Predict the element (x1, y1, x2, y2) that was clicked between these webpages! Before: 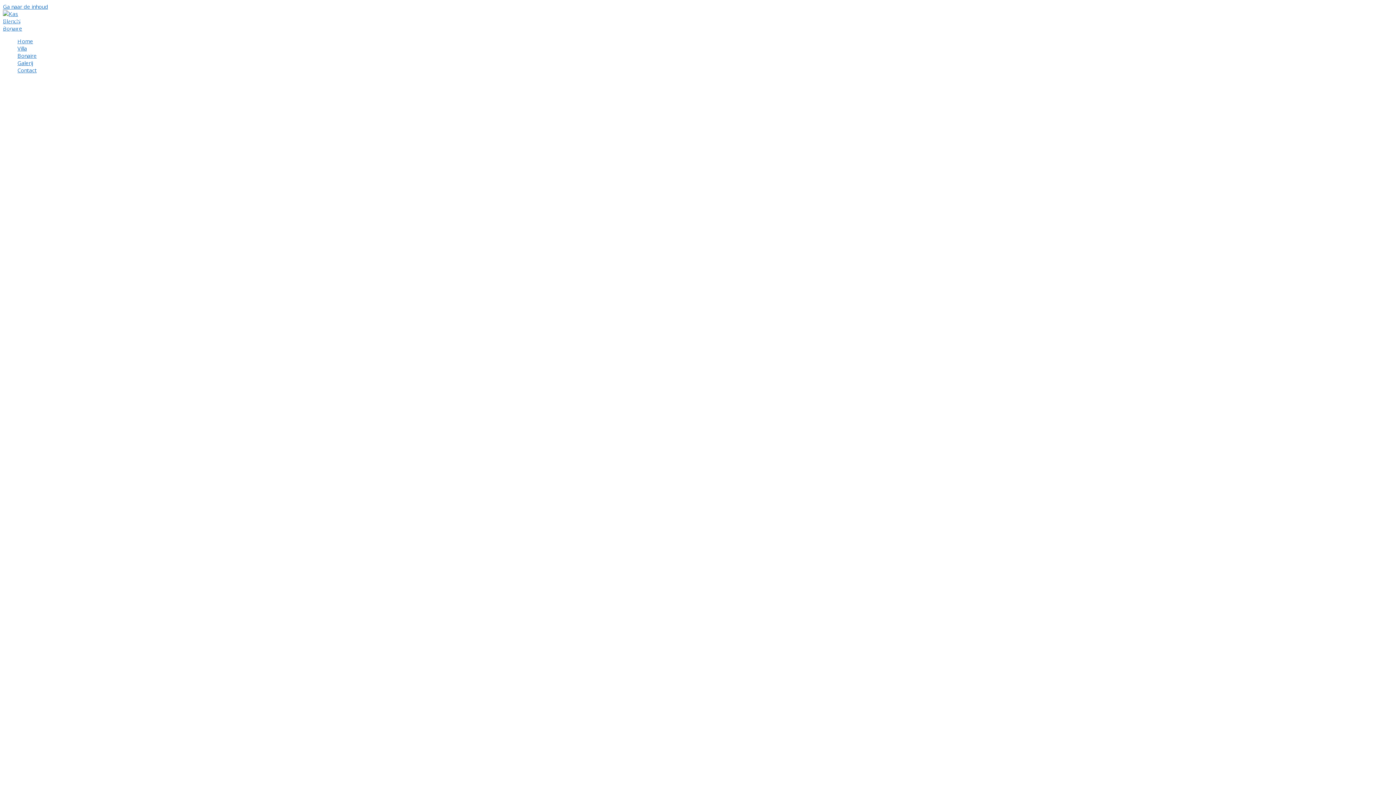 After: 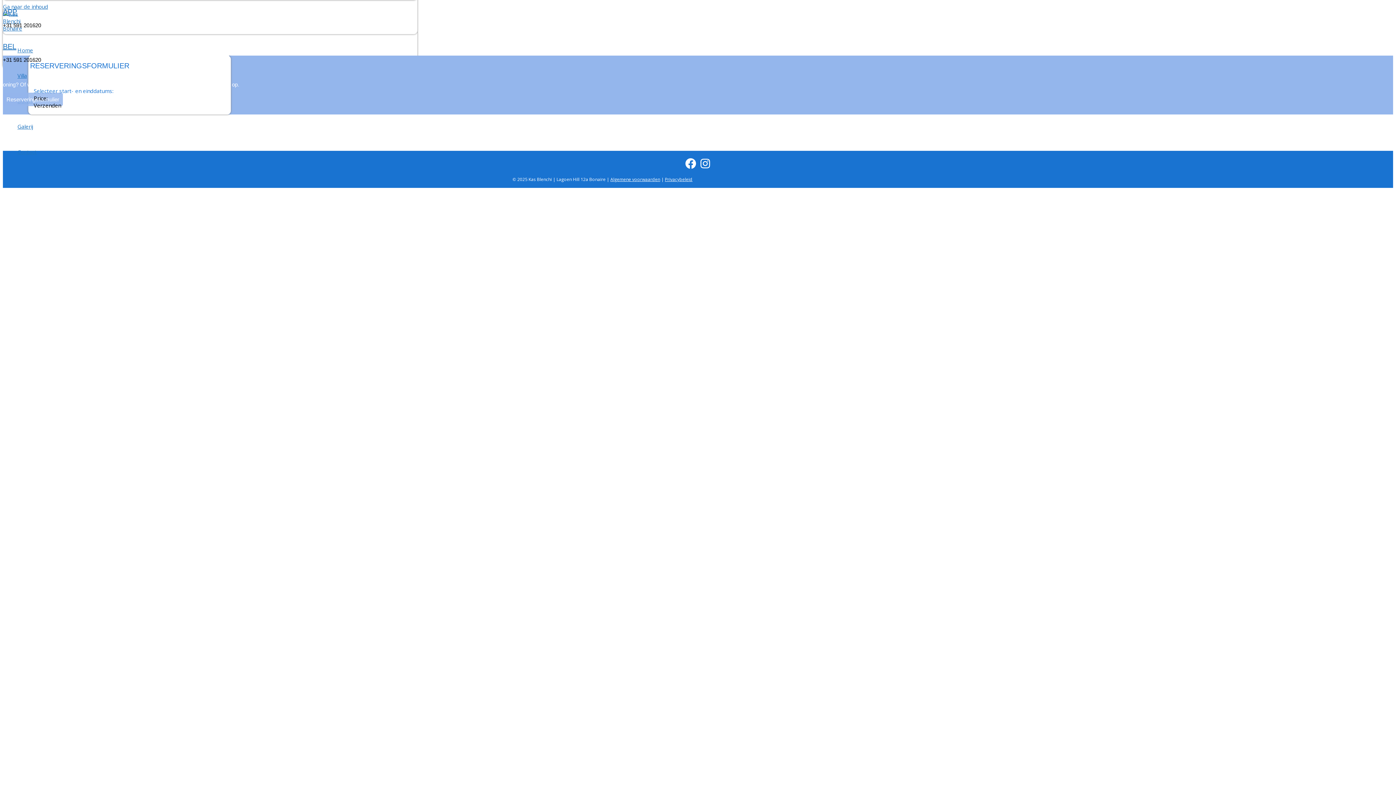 Action: label: Contact bbox: (17, 66, 36, 73)